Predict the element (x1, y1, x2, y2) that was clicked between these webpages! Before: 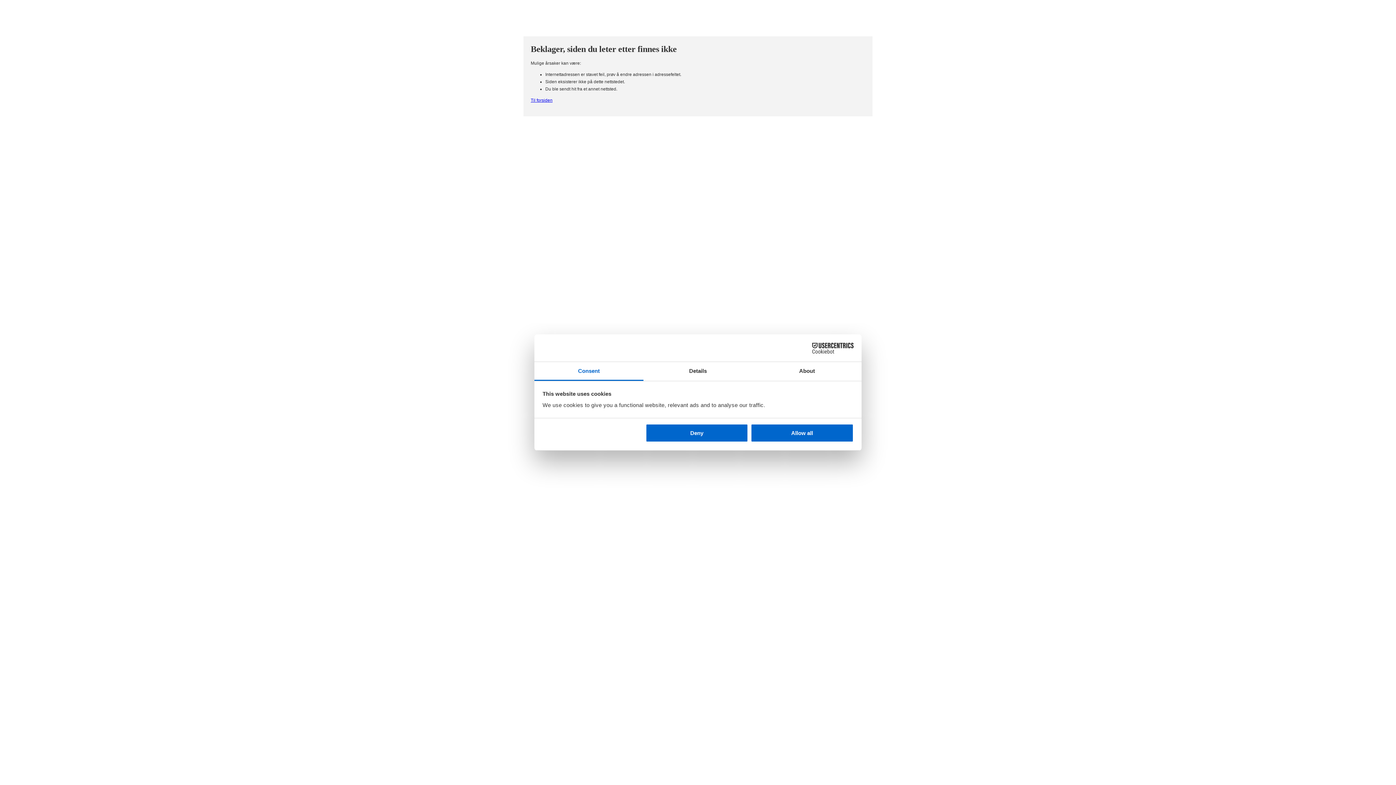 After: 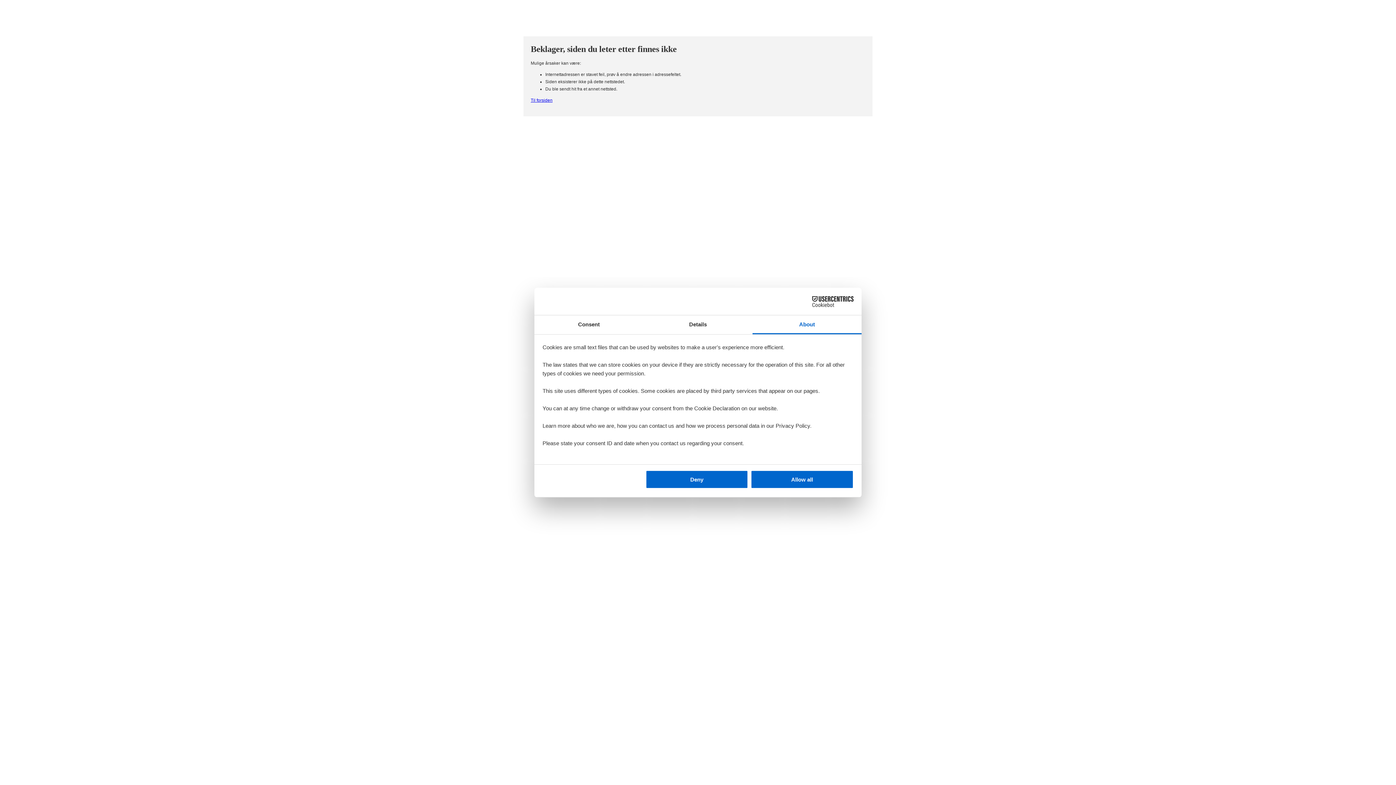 Action: bbox: (752, 362, 861, 381) label: About